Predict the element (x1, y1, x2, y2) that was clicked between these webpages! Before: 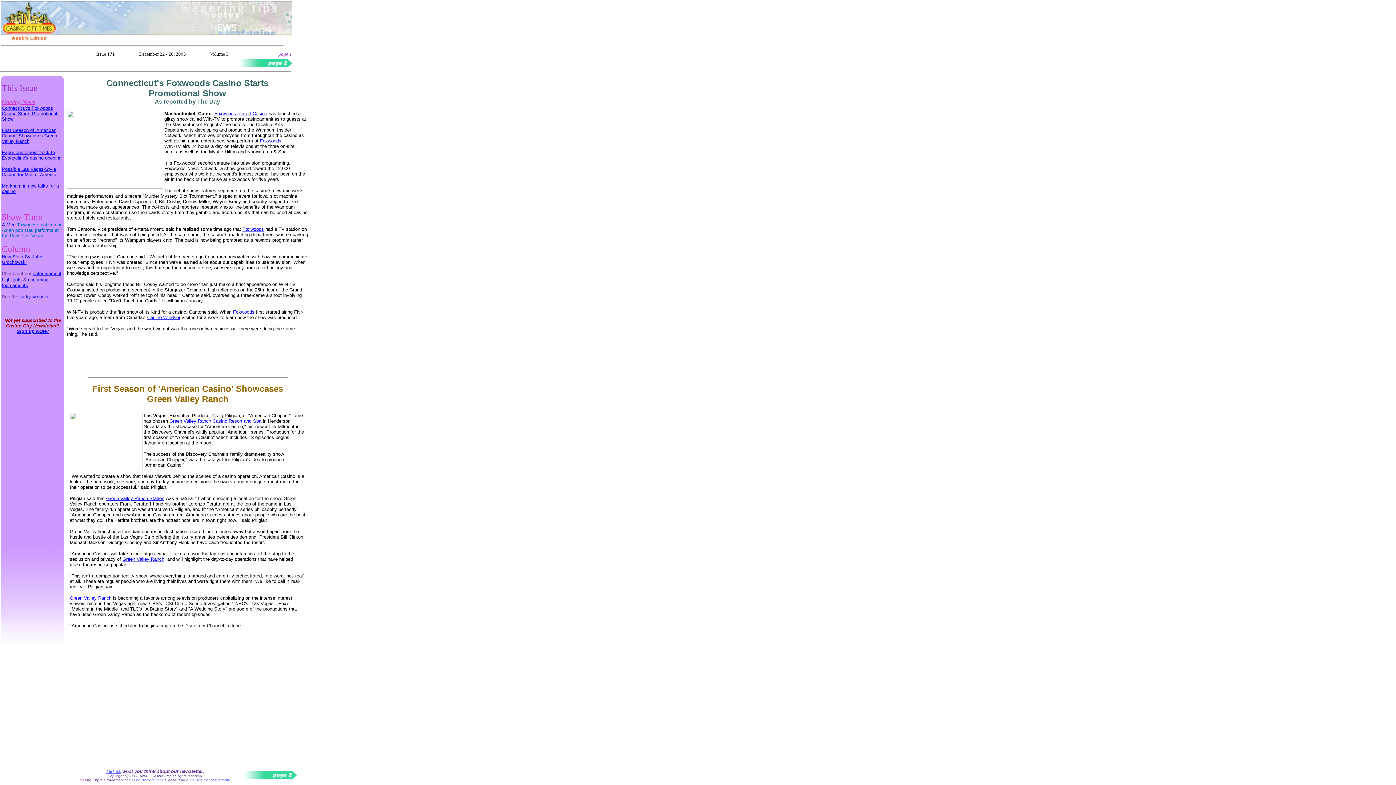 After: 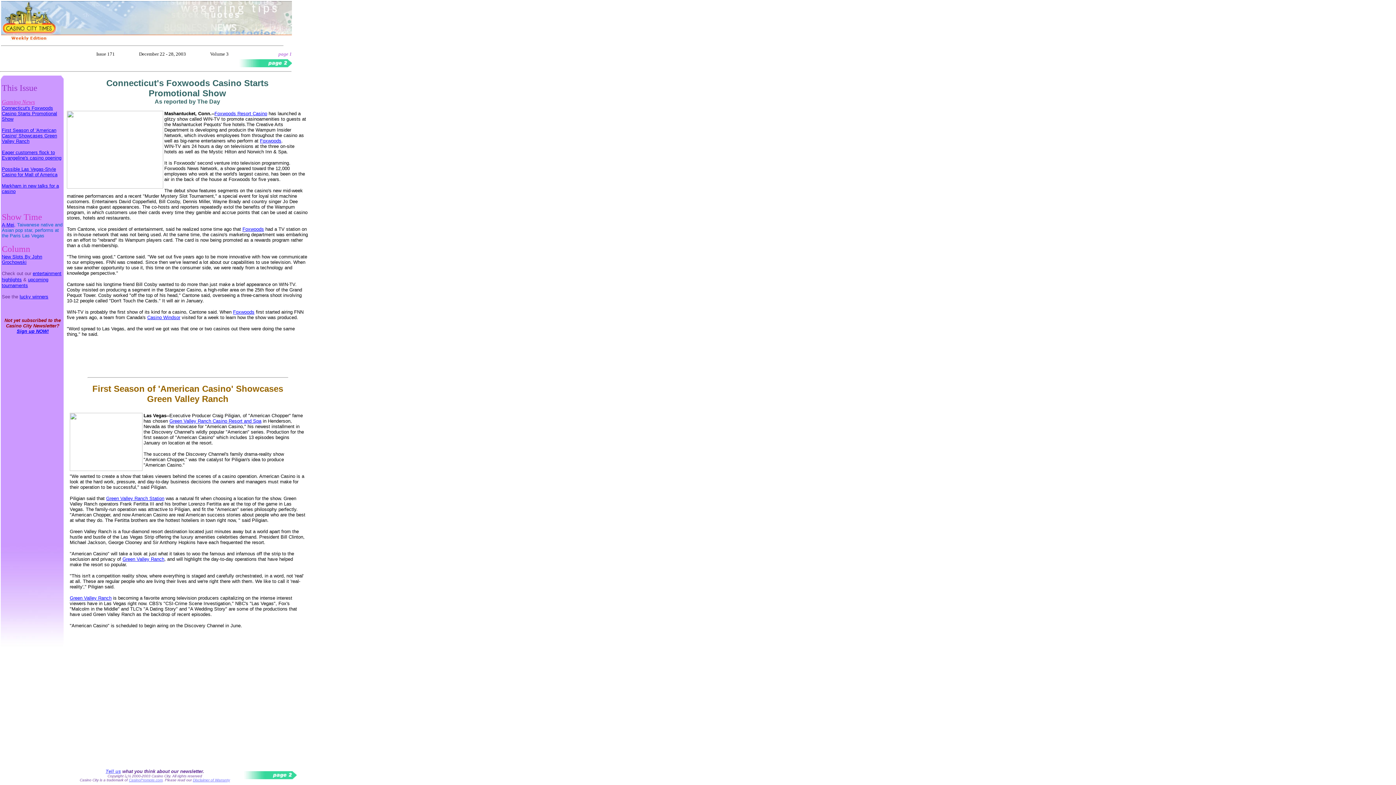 Action: bbox: (105, 769, 120, 774) label: Tell us